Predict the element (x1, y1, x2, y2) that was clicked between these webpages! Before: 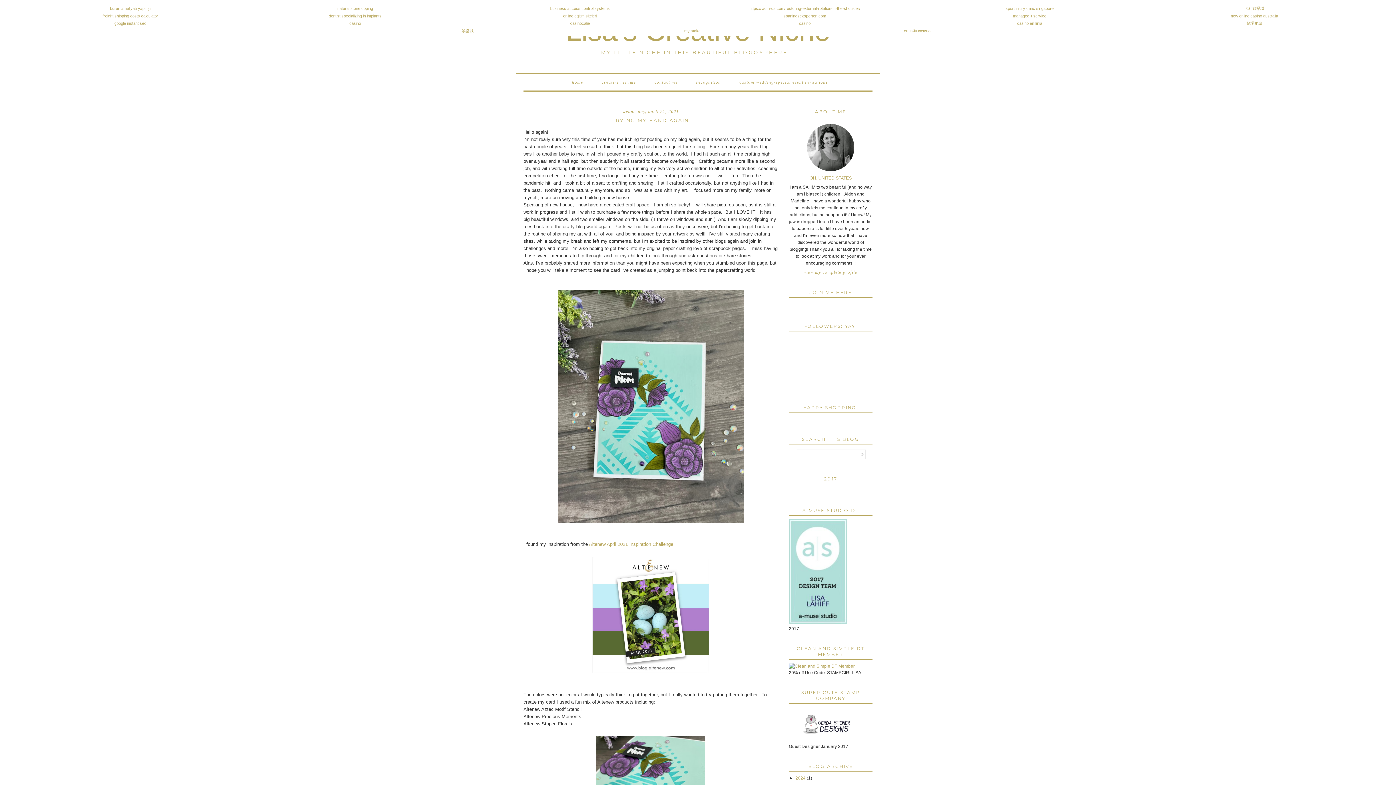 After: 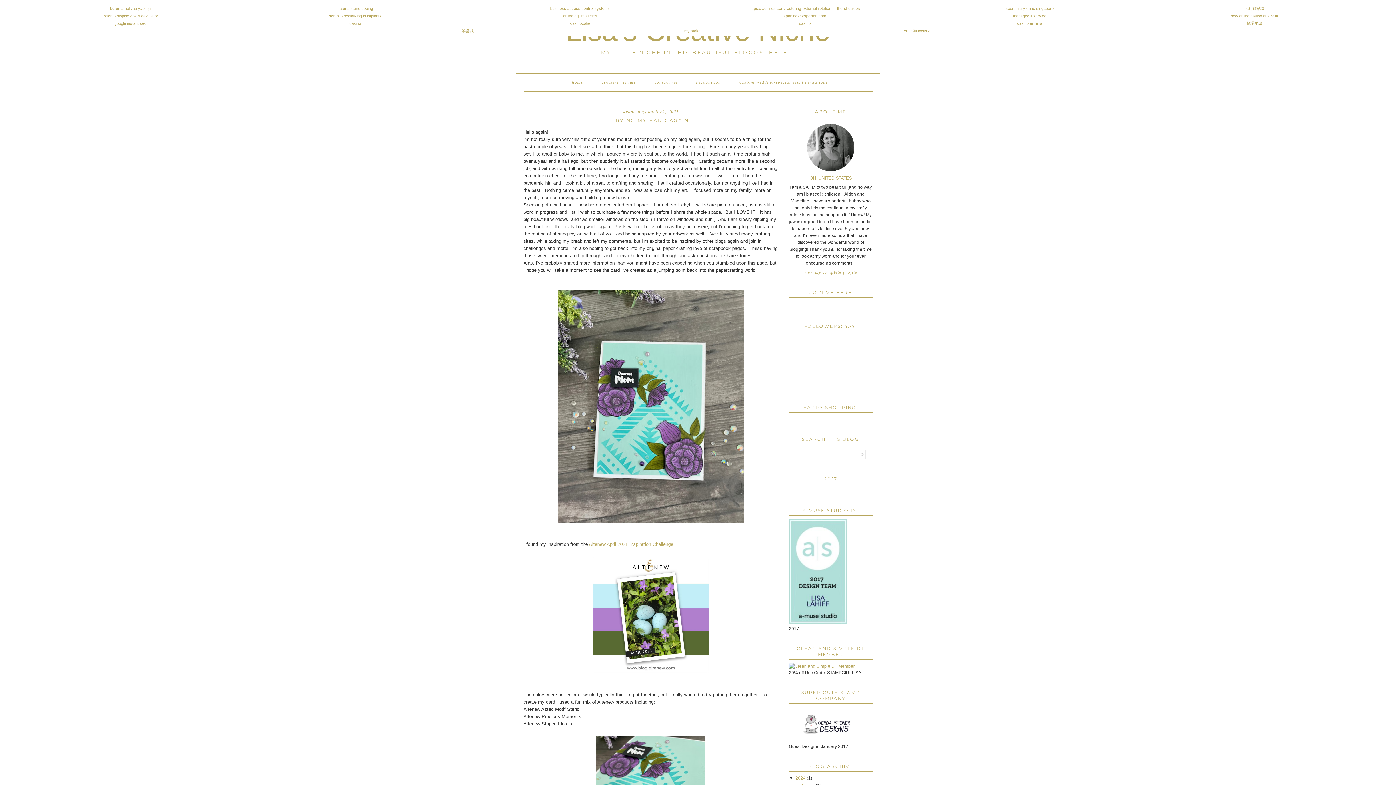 Action: bbox: (789, 776, 795, 781) label: ►  